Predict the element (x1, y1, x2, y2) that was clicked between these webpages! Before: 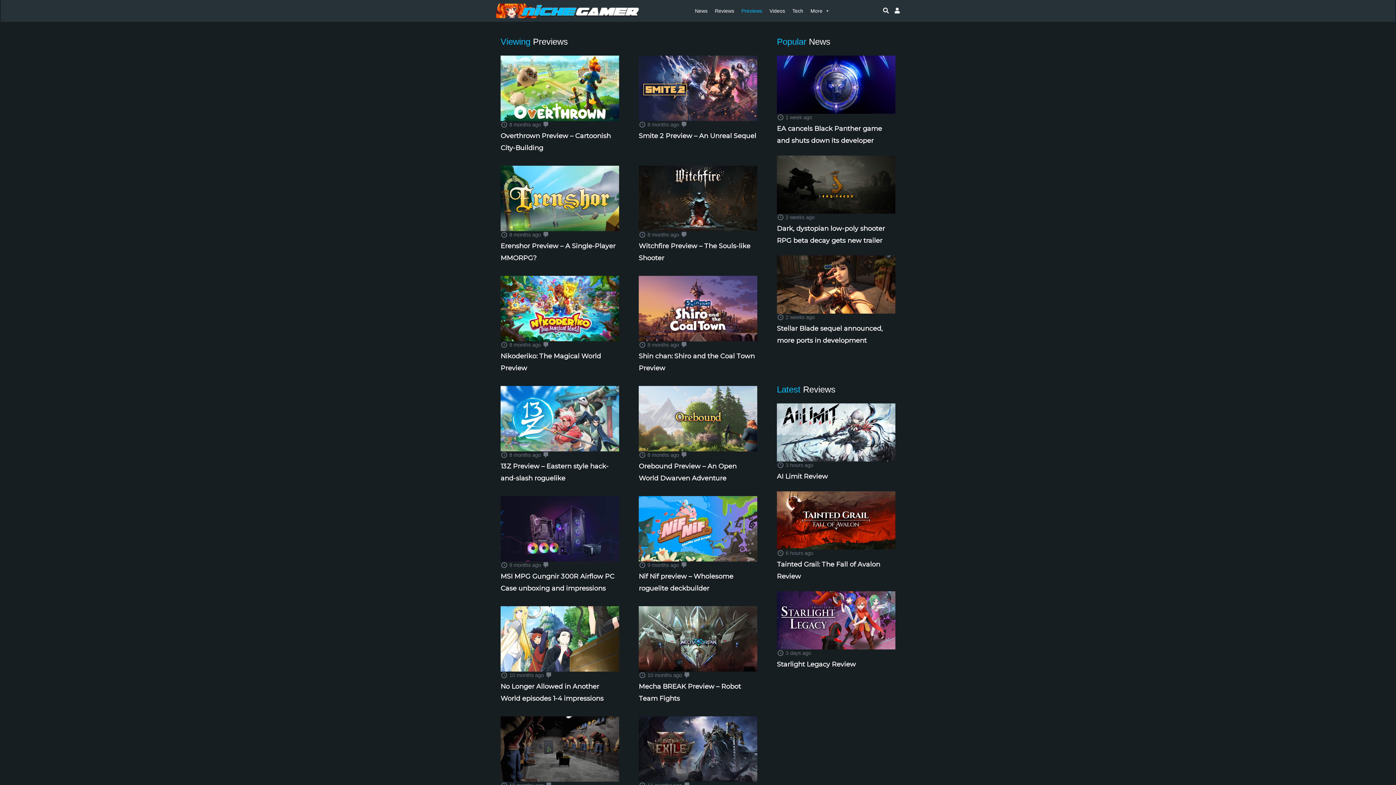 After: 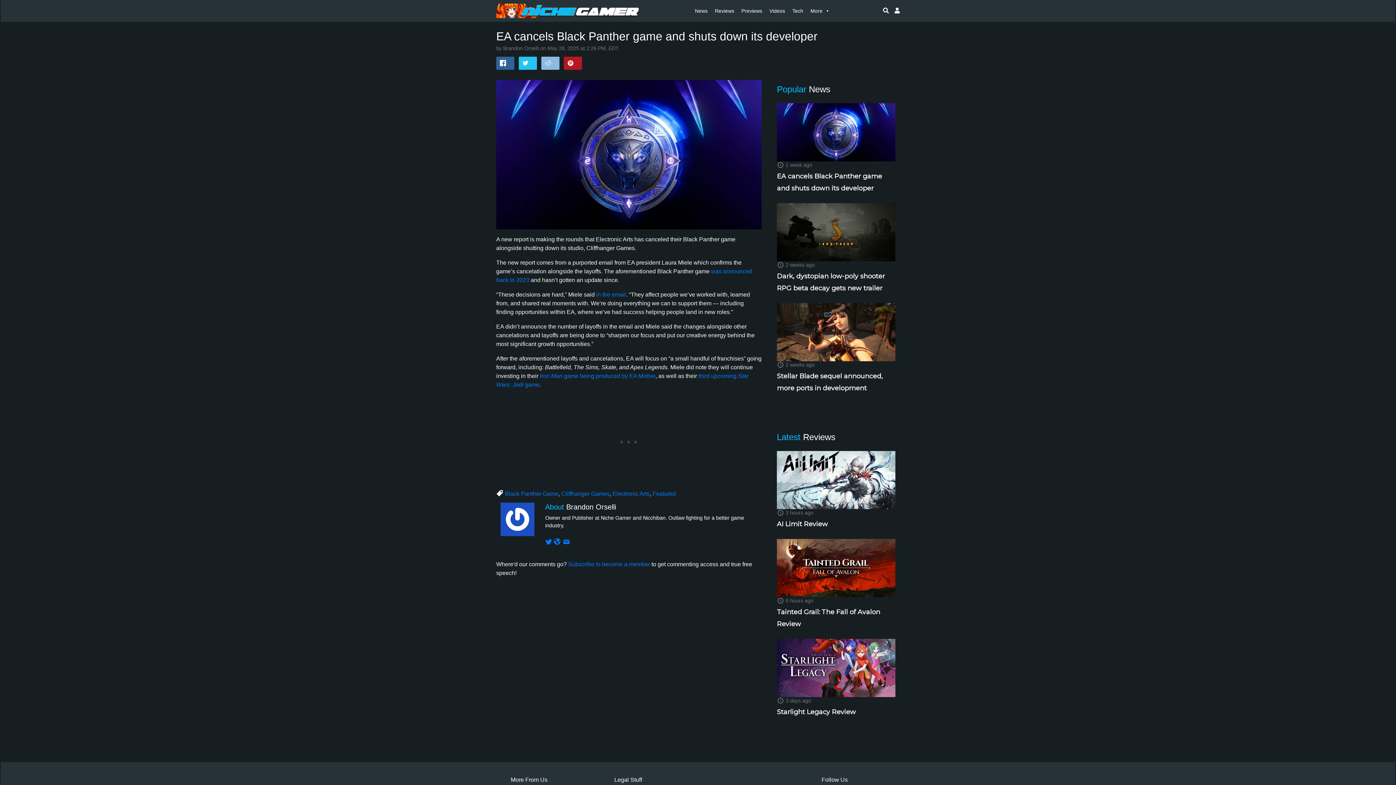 Action: bbox: (777, 81, 895, 87)